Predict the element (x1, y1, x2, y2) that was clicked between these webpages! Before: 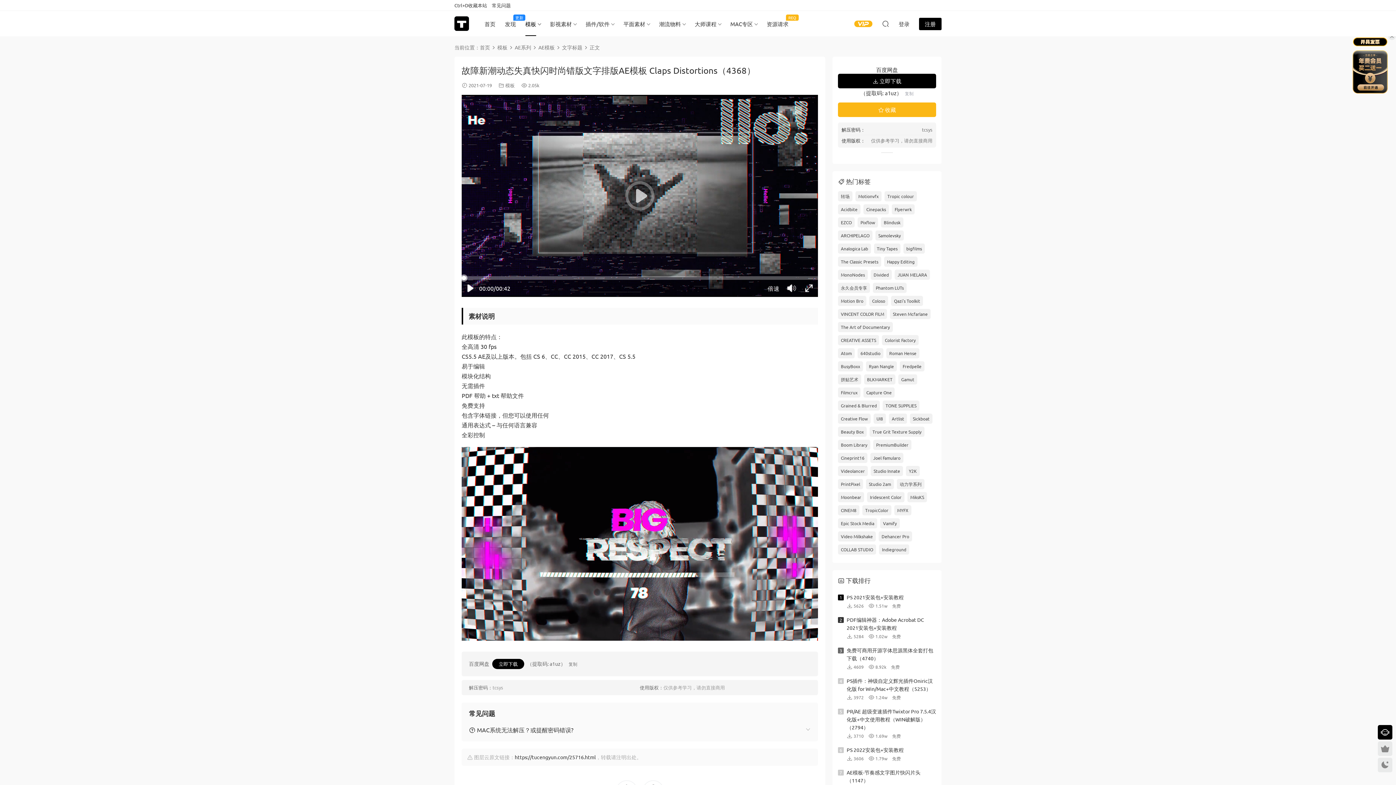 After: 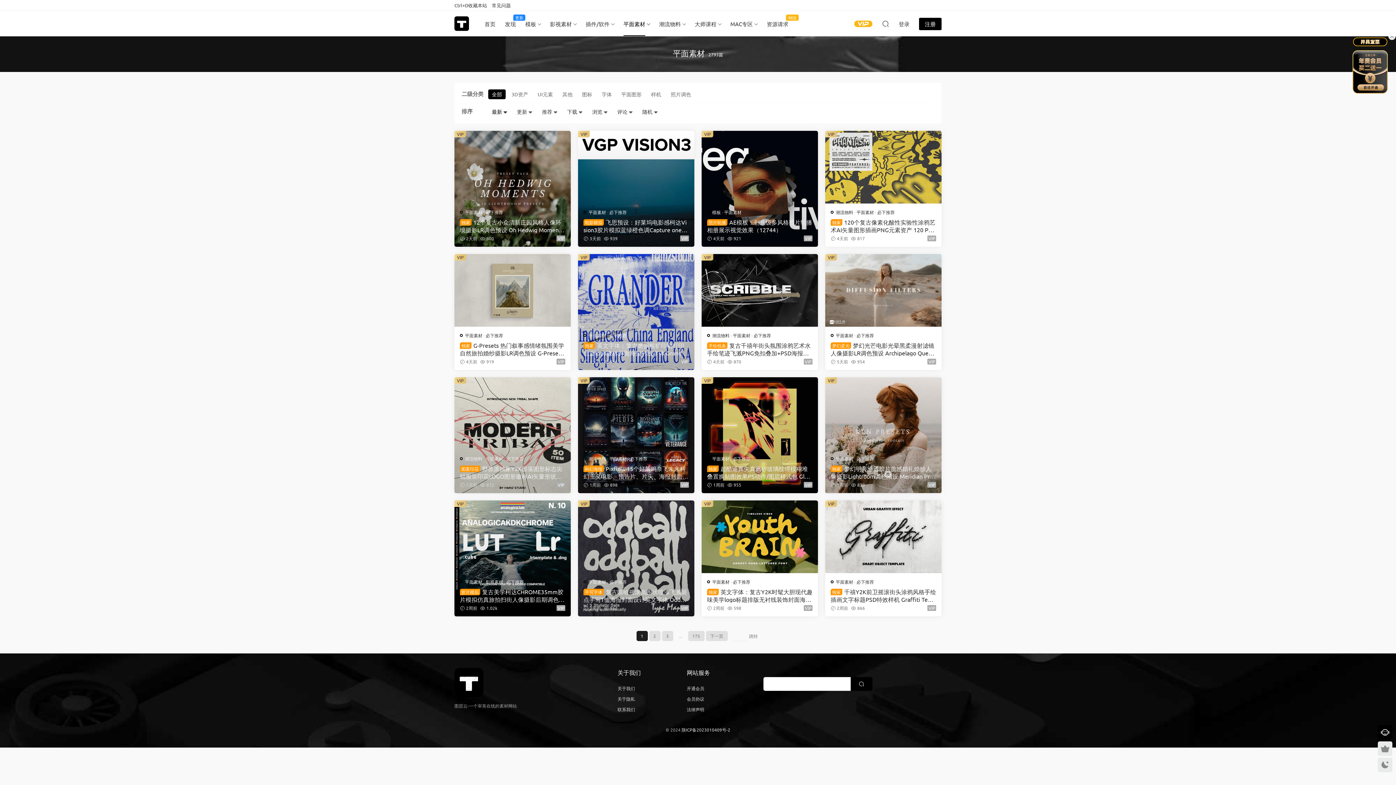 Action: label: 平面素材 bbox: (618, 10, 650, 36)